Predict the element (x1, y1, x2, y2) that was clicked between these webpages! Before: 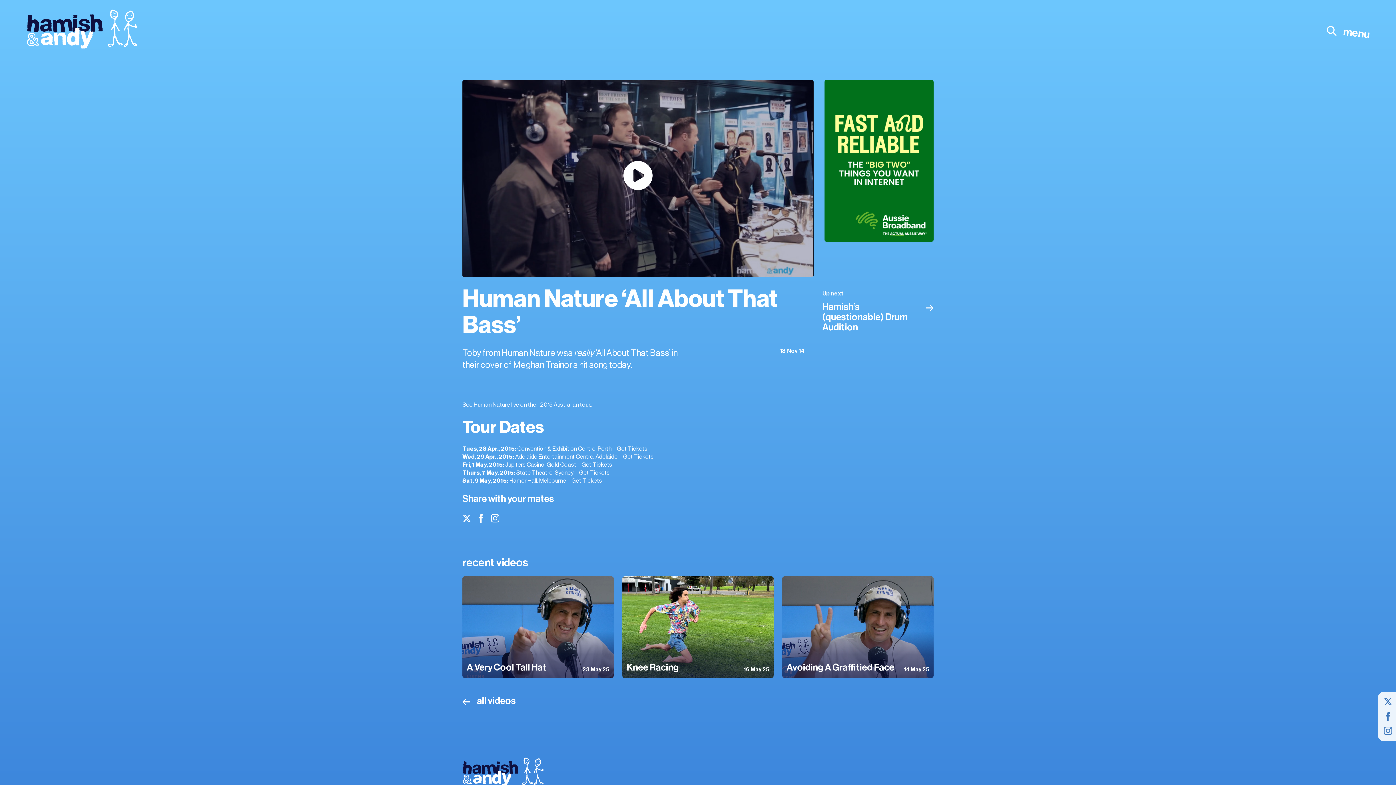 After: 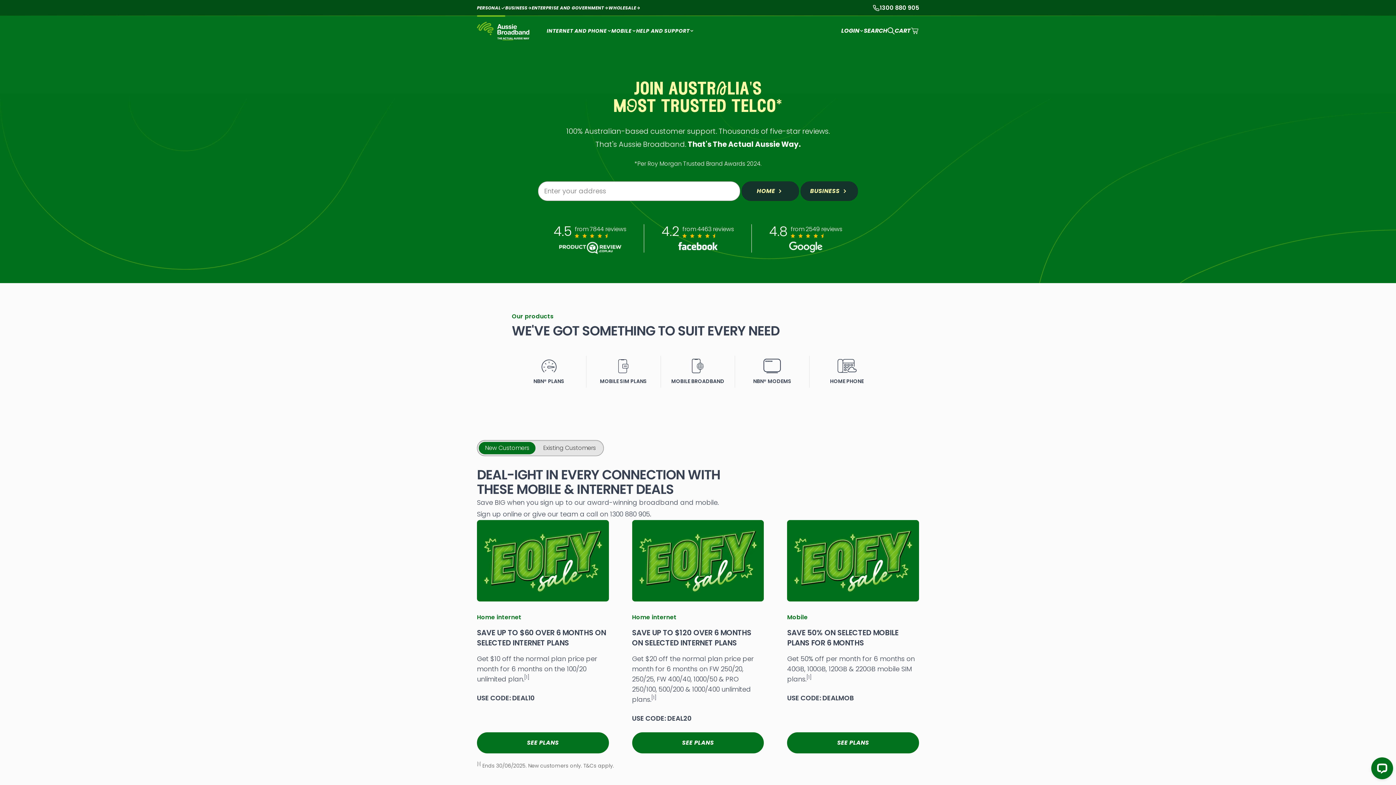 Action: bbox: (824, 80, 933, 241)